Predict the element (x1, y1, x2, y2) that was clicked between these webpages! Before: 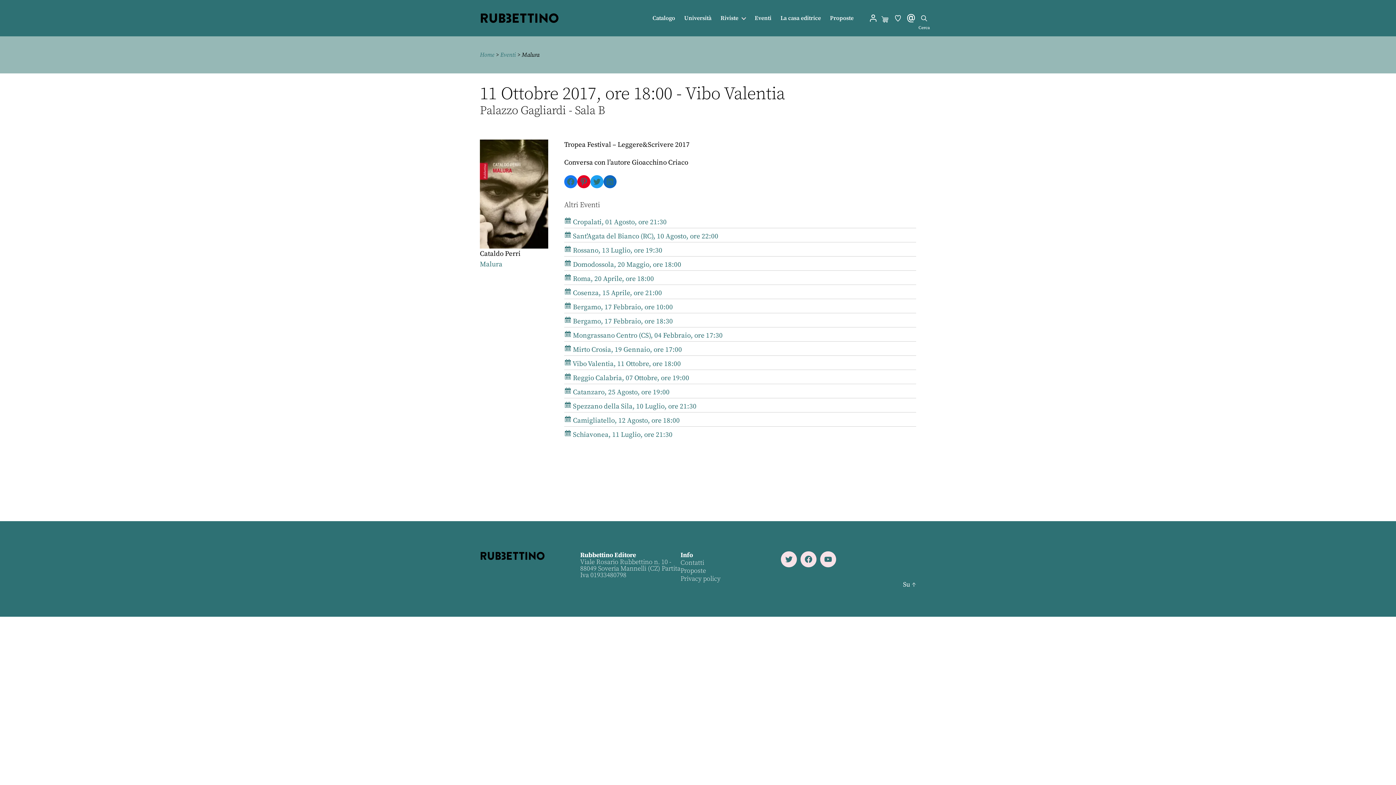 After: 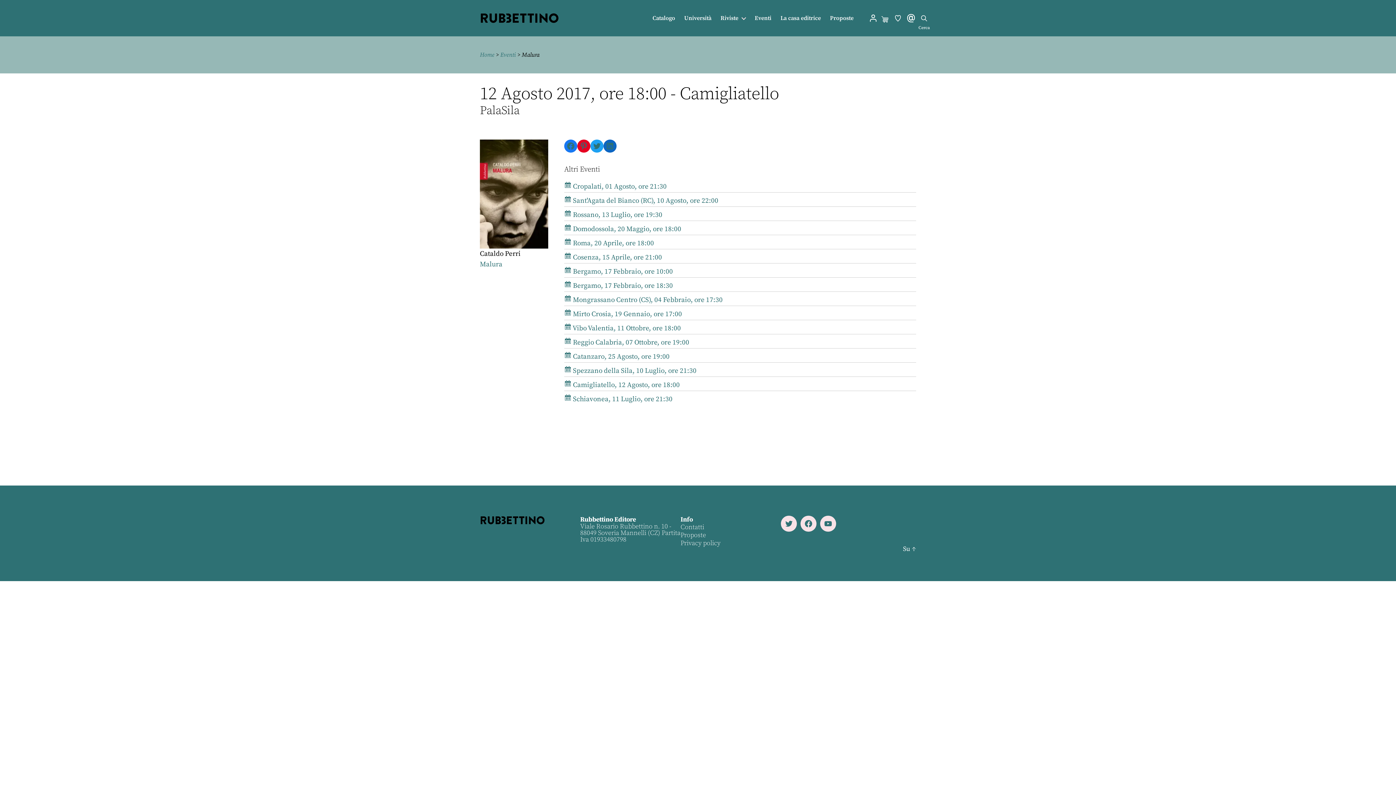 Action: bbox: (564, 416, 679, 425) label:  Camigliatello, 12 Agosto, ore 18:00